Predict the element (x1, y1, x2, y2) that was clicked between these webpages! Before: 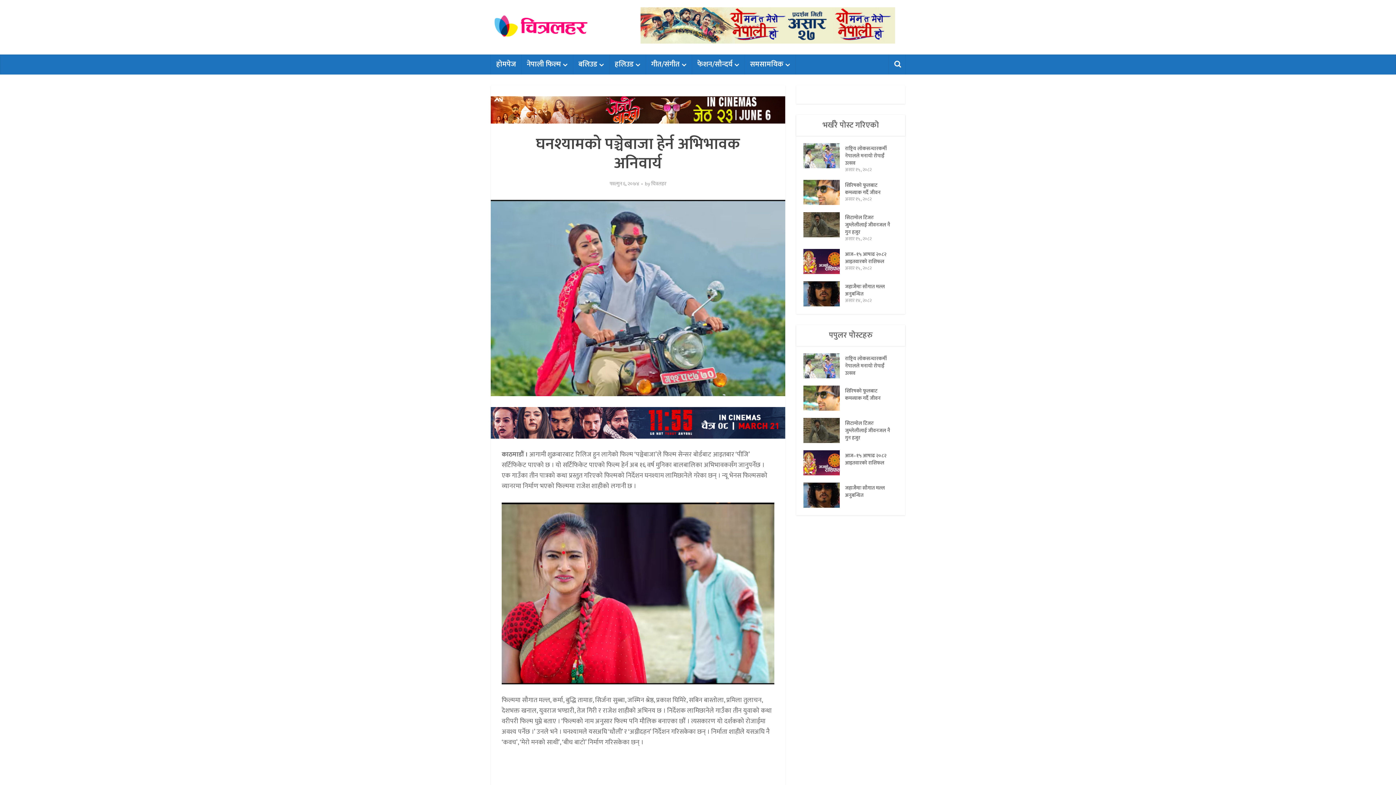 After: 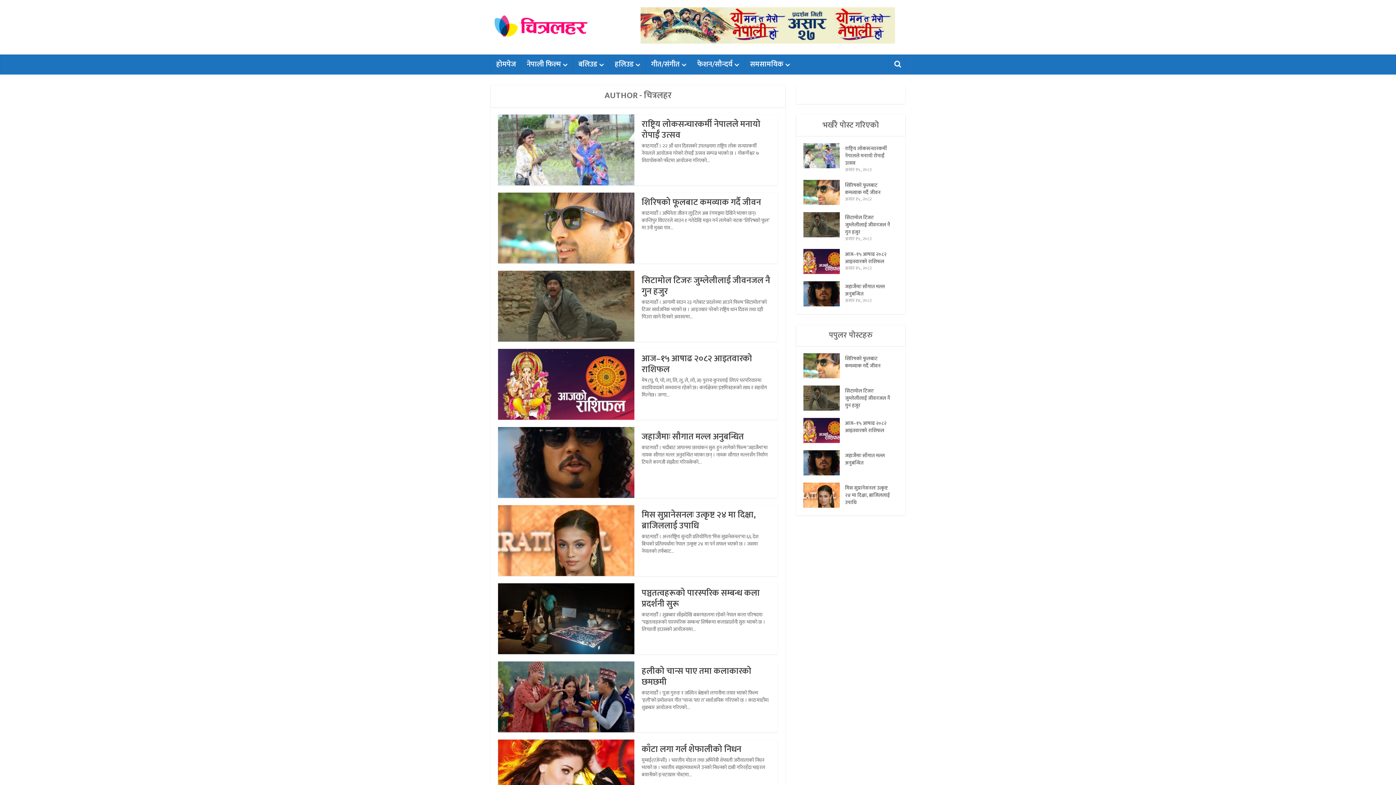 Action: bbox: (651, 180, 666, 187) label: चित्रलहर